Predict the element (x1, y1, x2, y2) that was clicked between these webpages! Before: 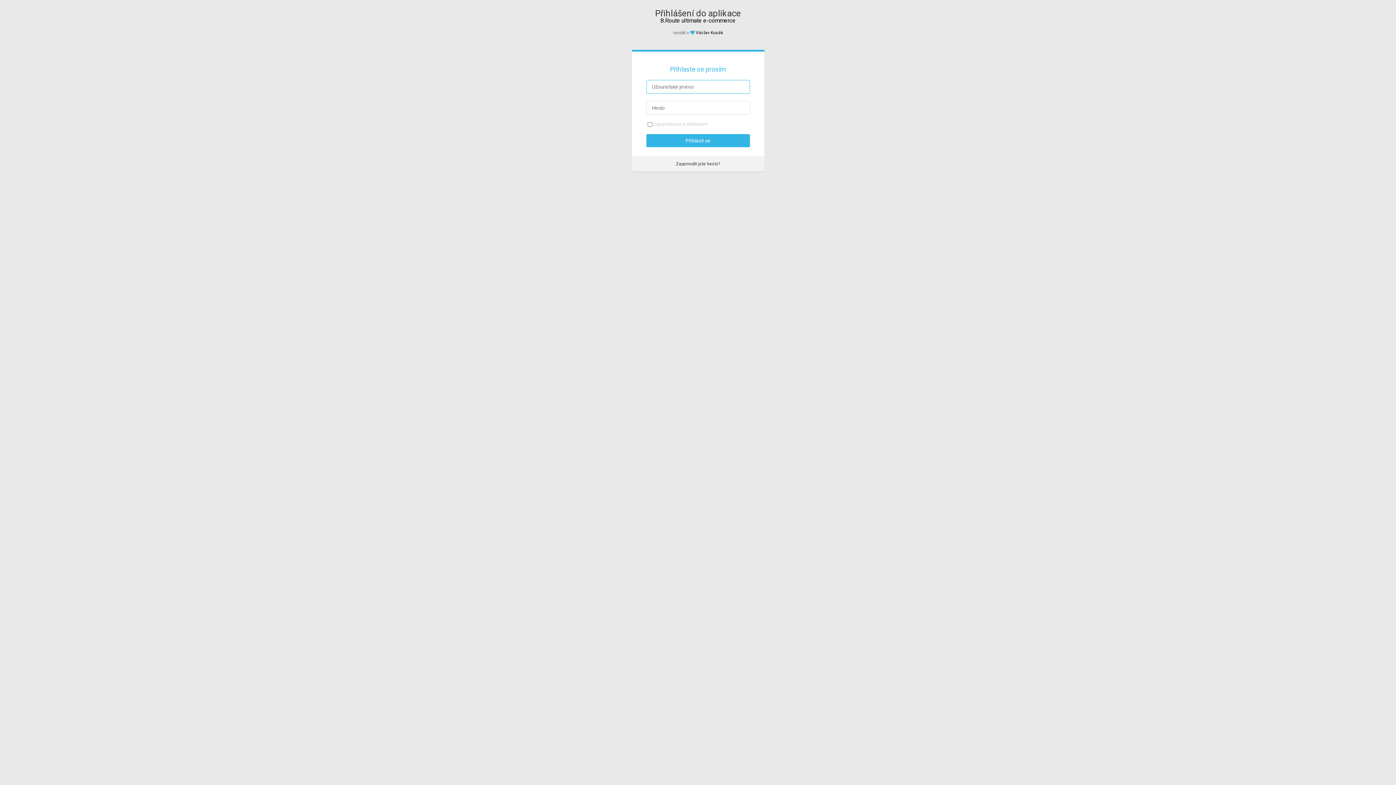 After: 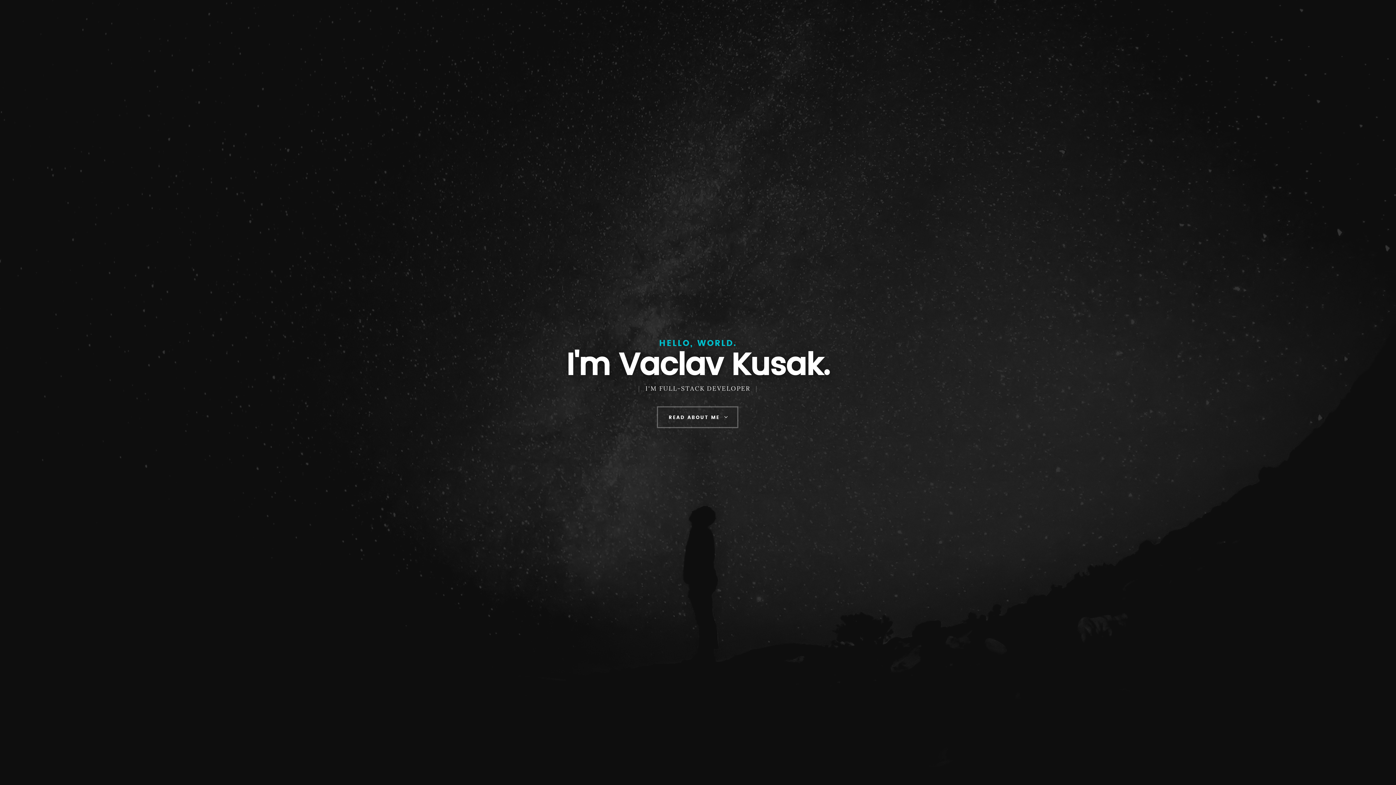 Action: bbox: (676, 161, 720, 166) label: Zapomněli jste heslo?